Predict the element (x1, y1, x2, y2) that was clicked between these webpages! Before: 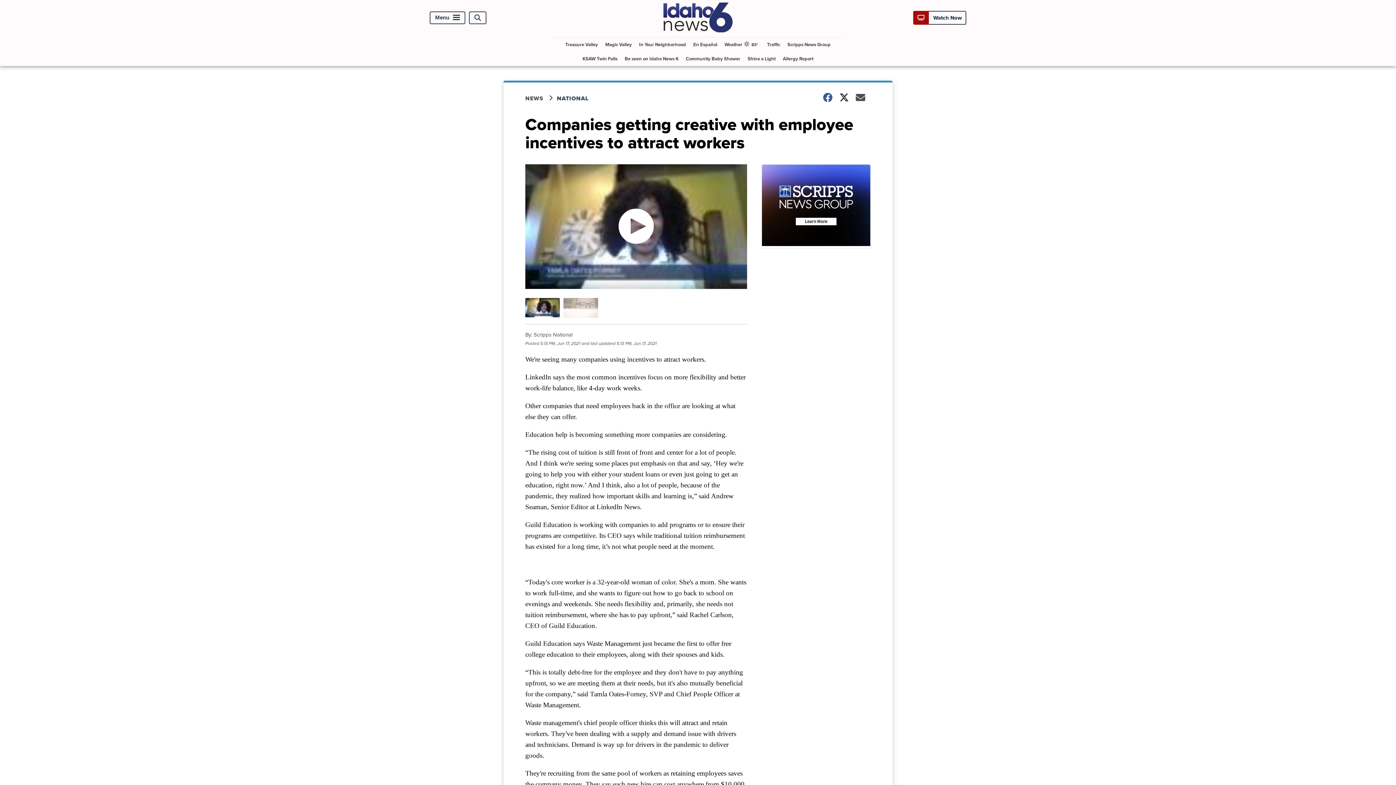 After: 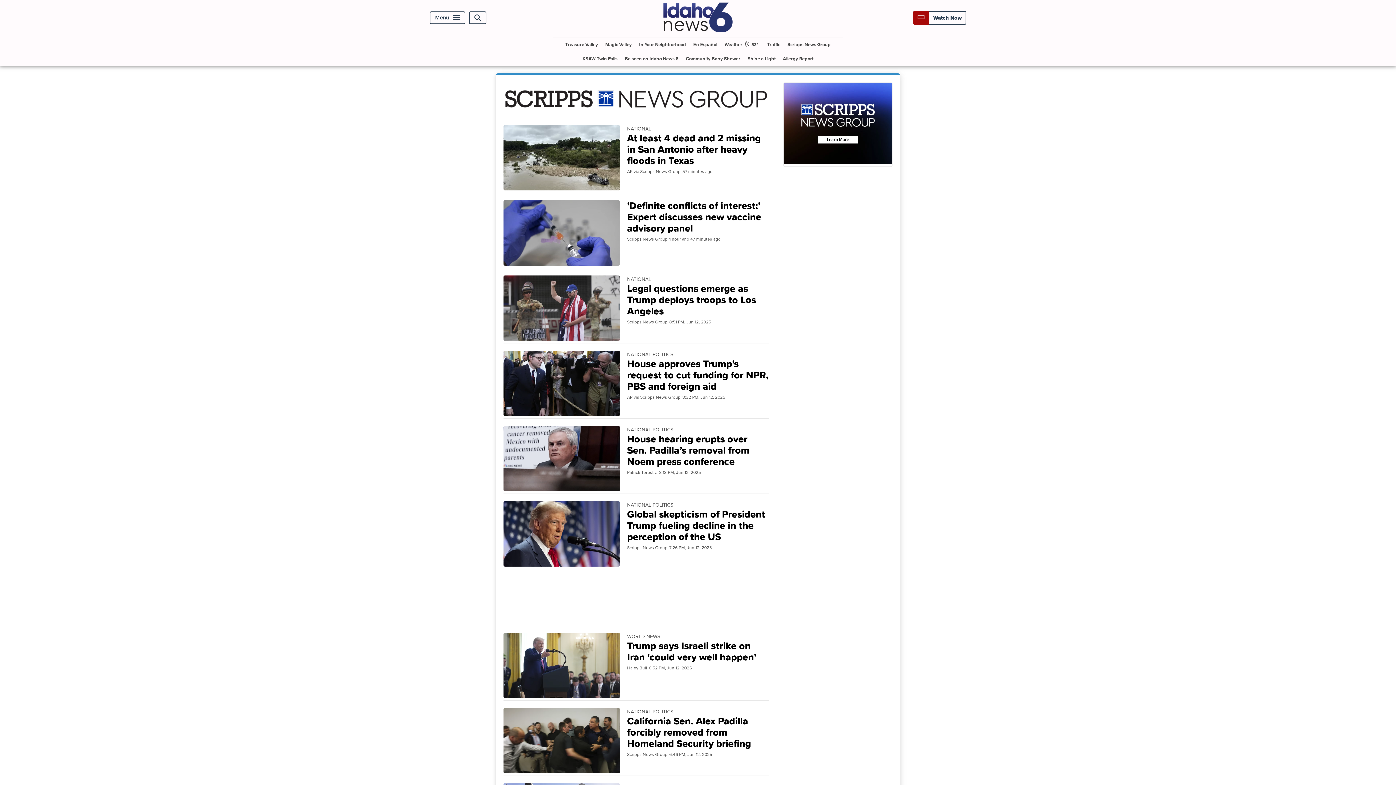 Action: bbox: (784, 37, 833, 51) label: Scripps News Group